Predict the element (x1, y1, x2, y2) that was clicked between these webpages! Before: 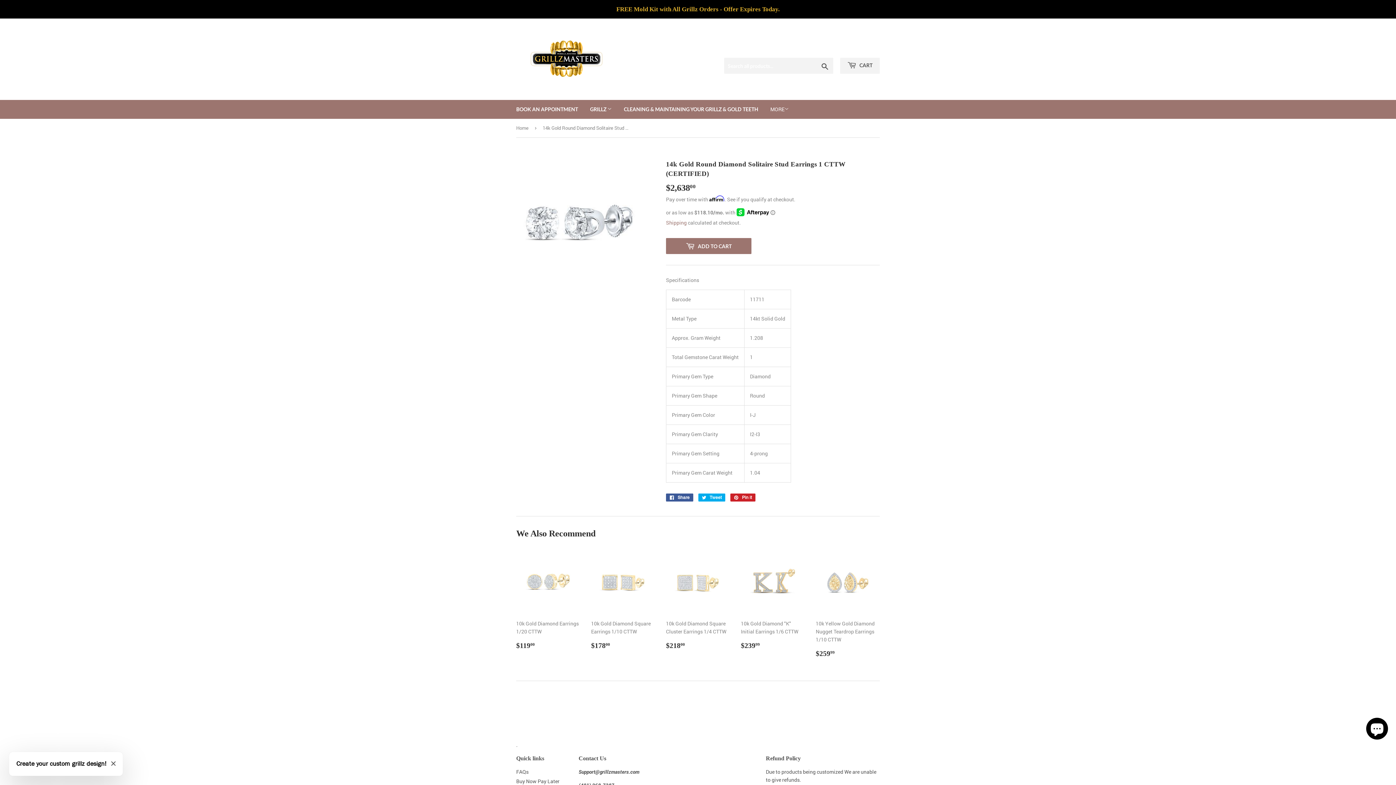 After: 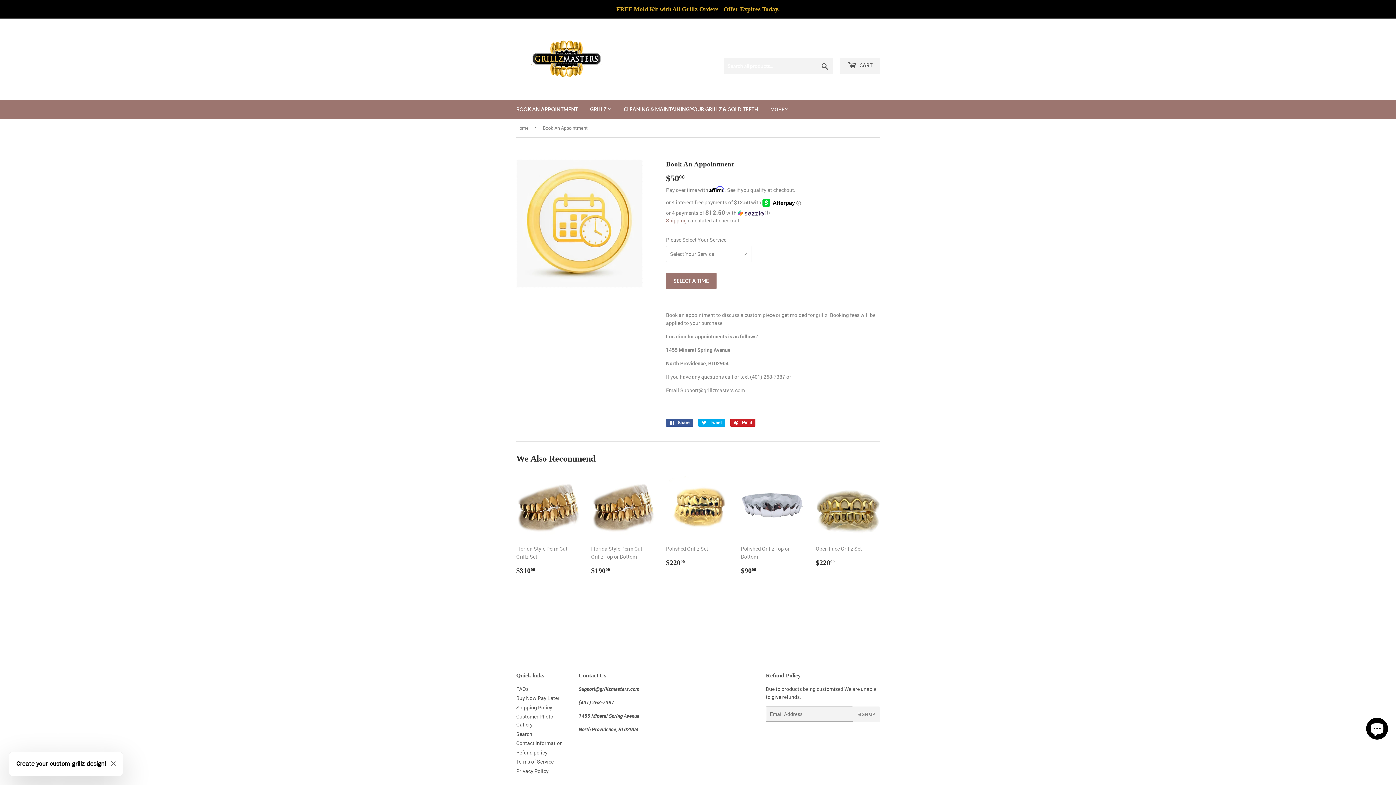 Action: label: BOOK AN APPOINTMENT bbox: (510, 100, 583, 118)